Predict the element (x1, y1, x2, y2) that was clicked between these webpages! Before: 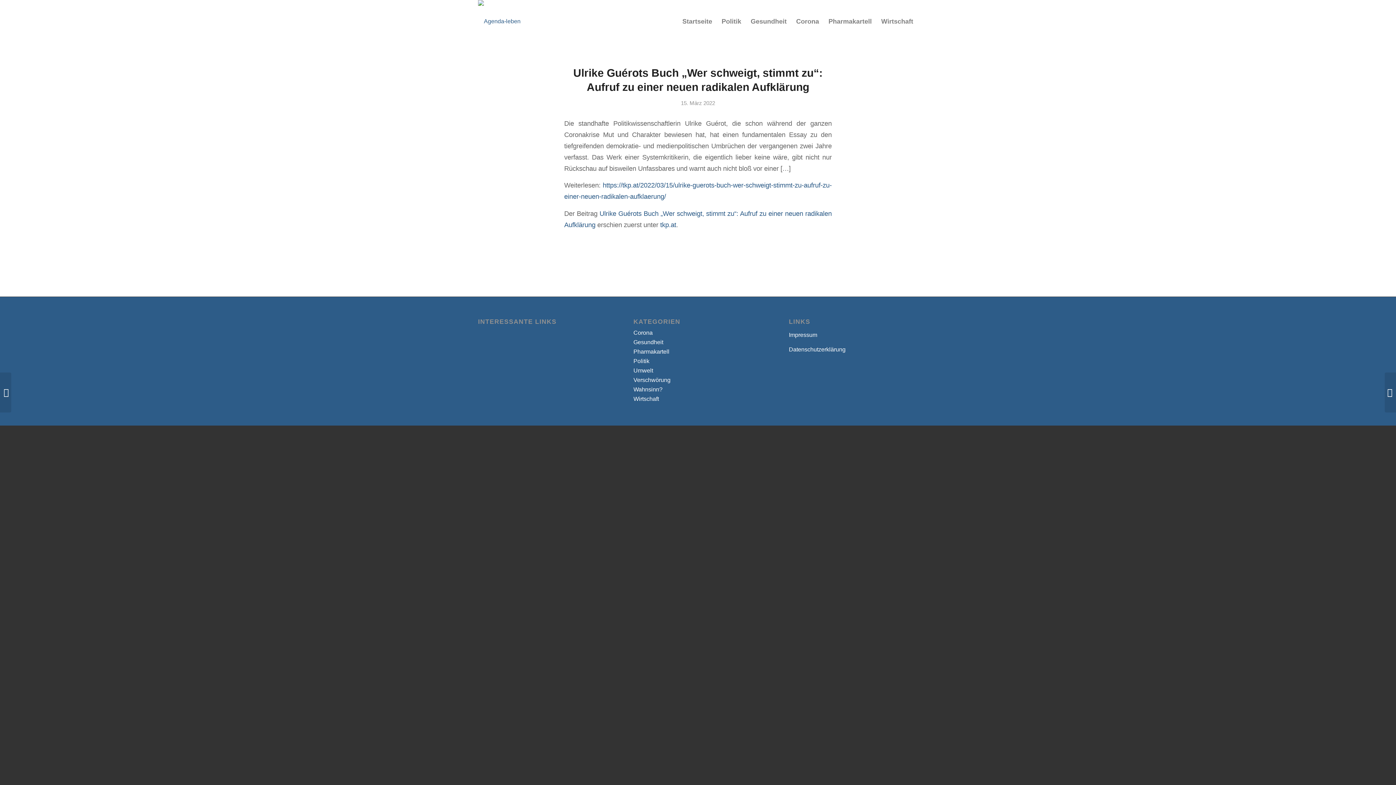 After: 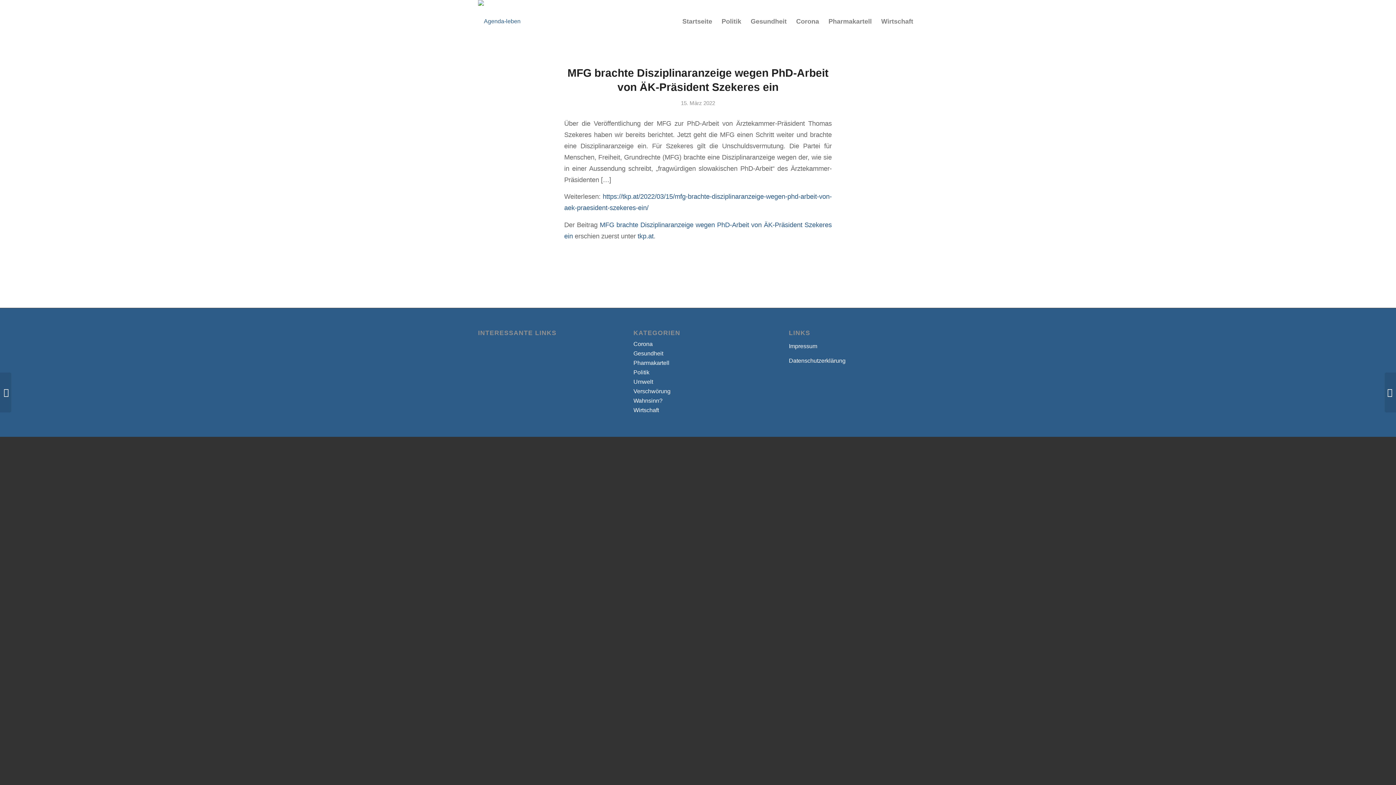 Action: label: MFG brachte Disziplinaranzeige wegen PhD-Arbeit von ÄK-Präsident Szekeres... bbox: (1385, 372, 1396, 412)